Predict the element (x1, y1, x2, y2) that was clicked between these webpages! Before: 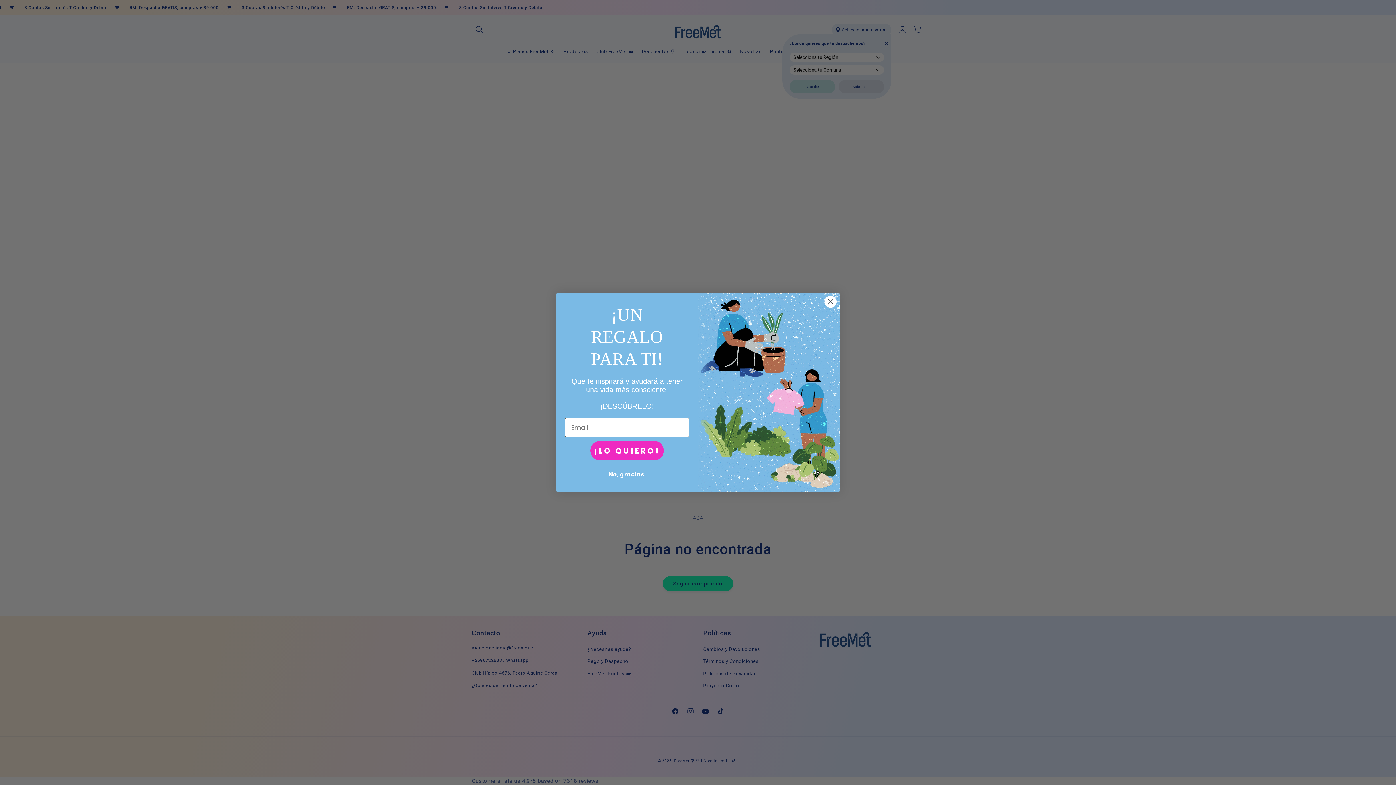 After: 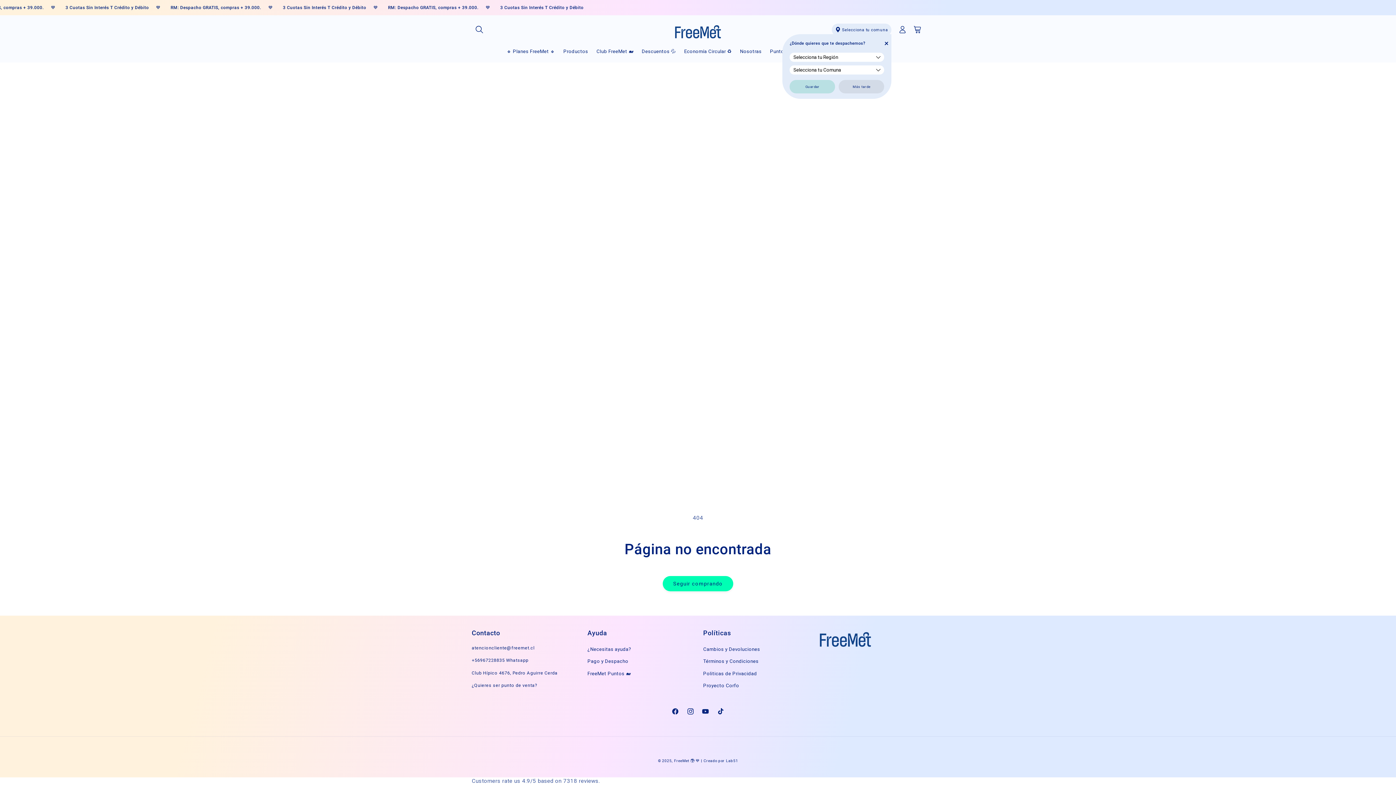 Action: bbox: (565, 468, 689, 481) label: No, gracias.